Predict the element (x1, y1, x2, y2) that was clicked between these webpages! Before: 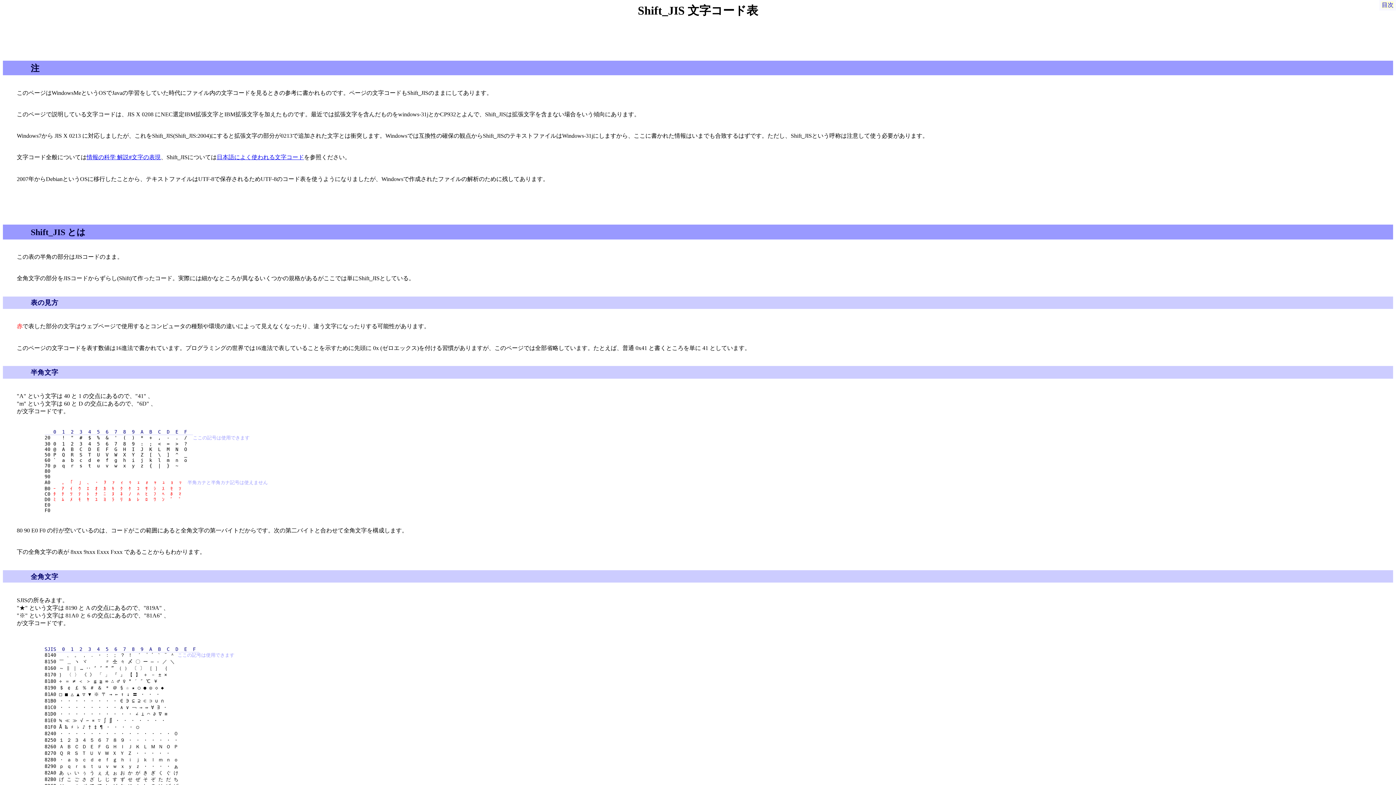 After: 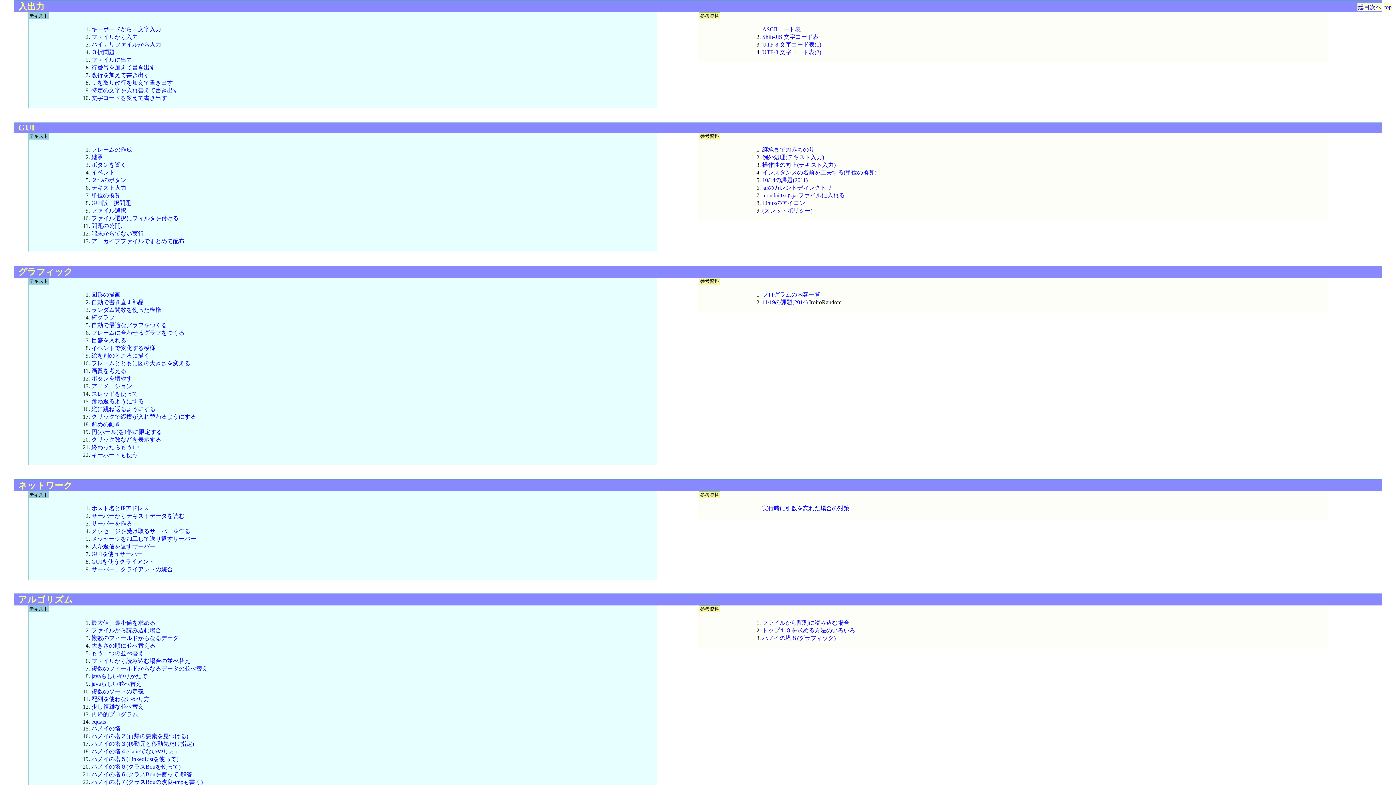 Action: label: 目次 bbox: (1381, 1, 1394, 8)